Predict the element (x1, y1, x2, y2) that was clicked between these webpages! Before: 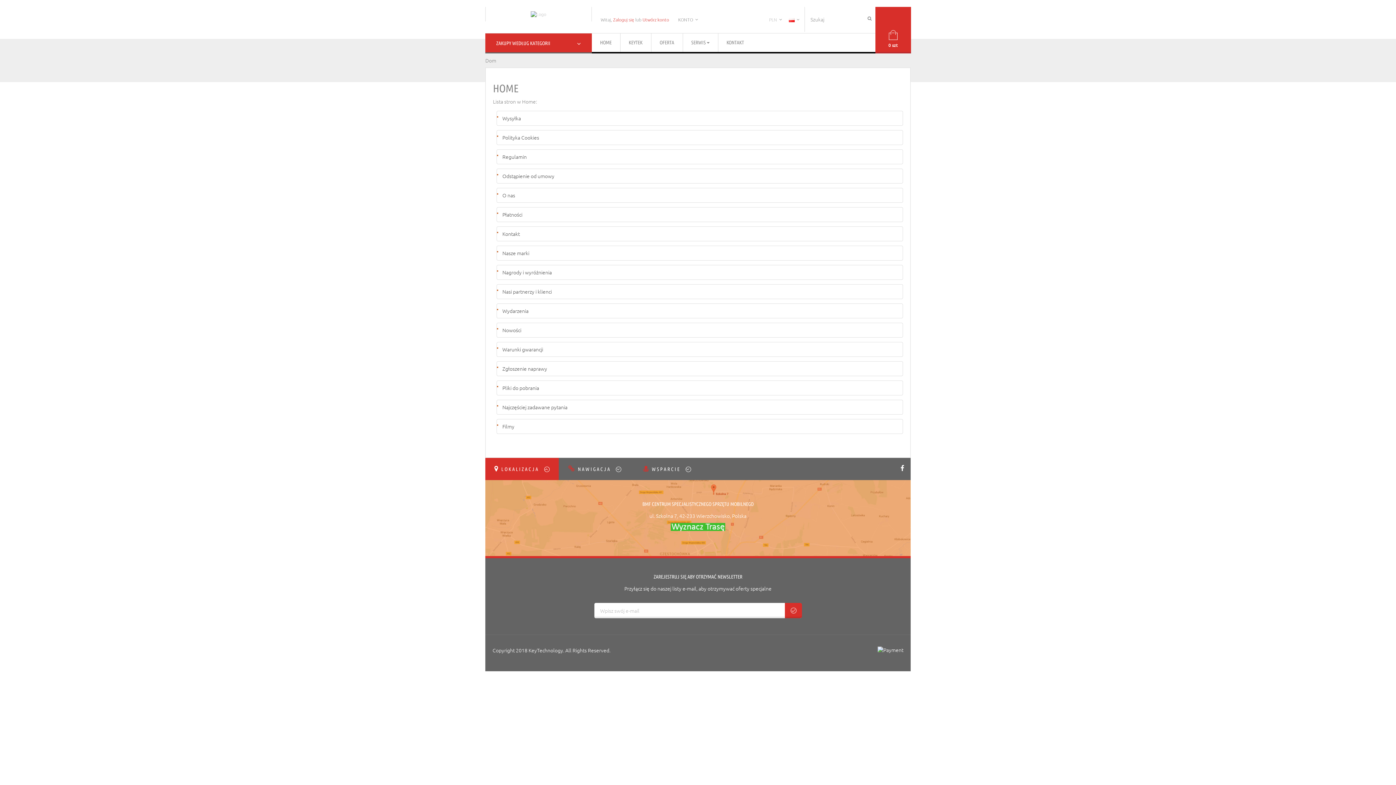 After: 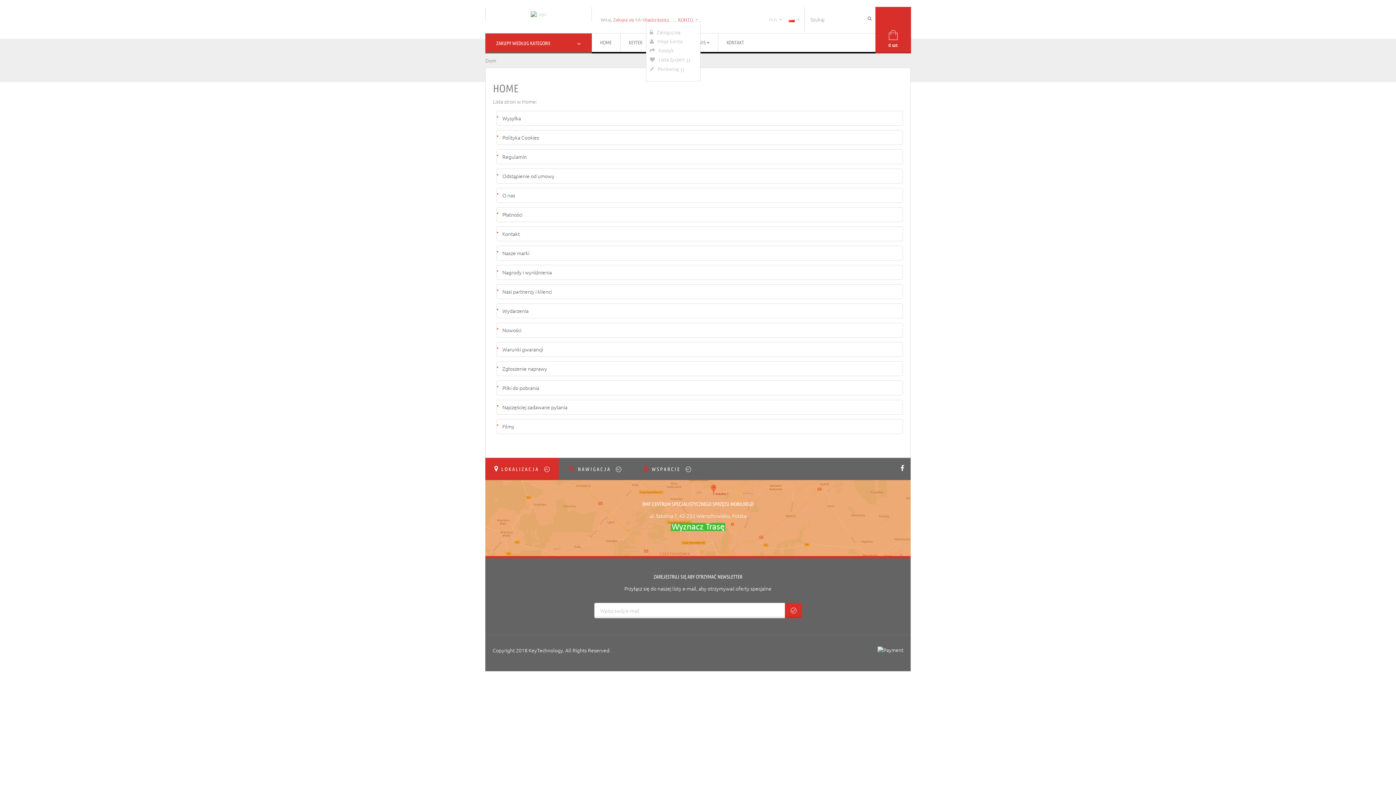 Action: label: KONTO bbox: (678, 16, 693, 22)